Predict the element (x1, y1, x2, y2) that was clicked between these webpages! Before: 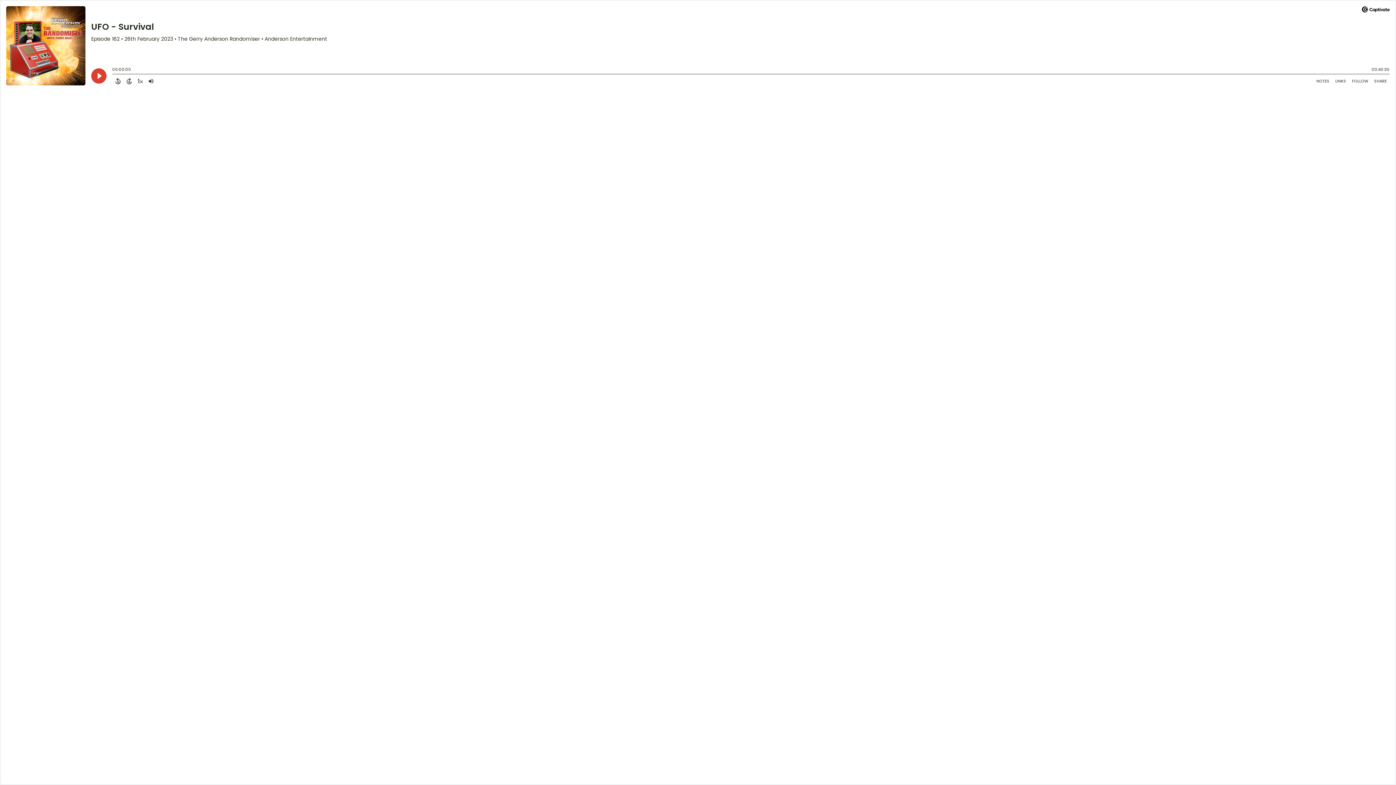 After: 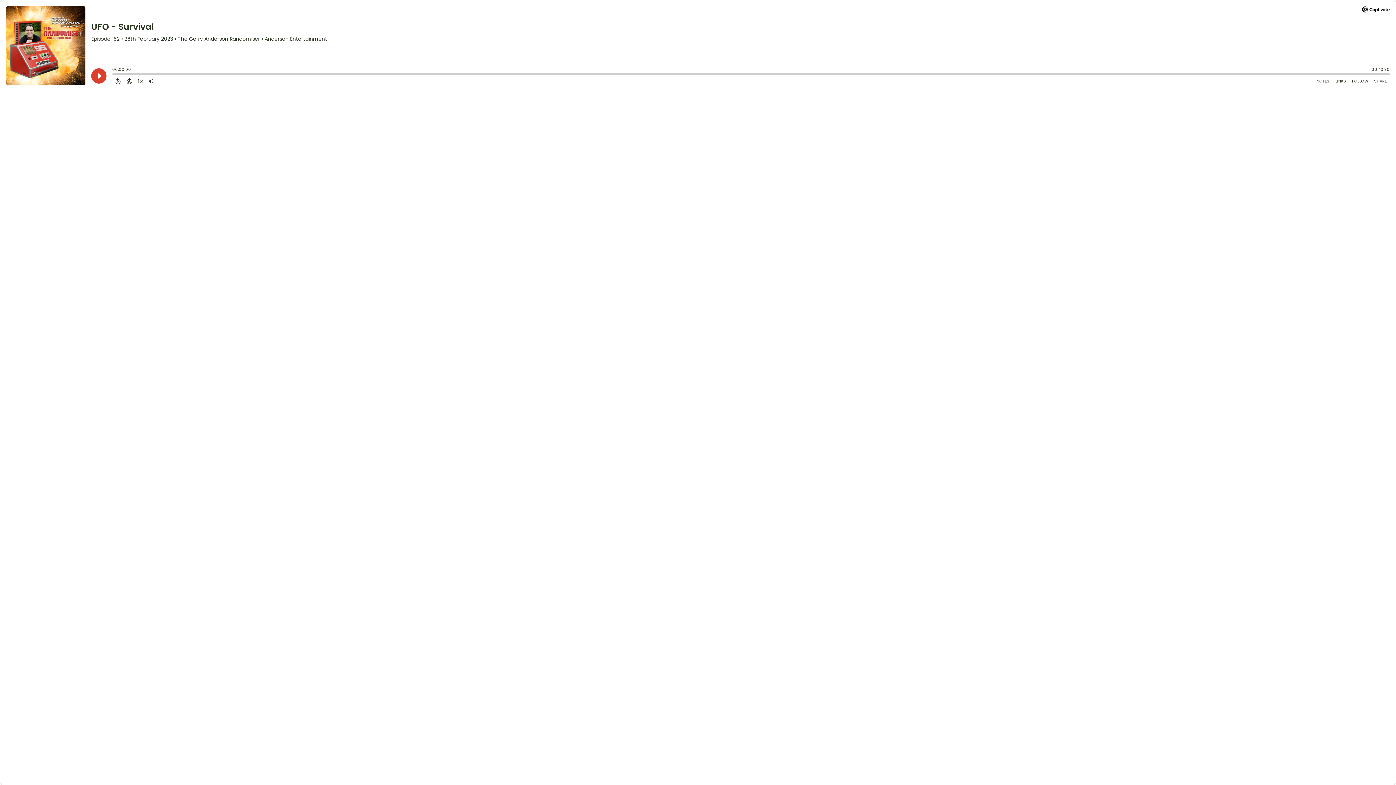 Action: bbox: (1362, 6, 1390, 14)